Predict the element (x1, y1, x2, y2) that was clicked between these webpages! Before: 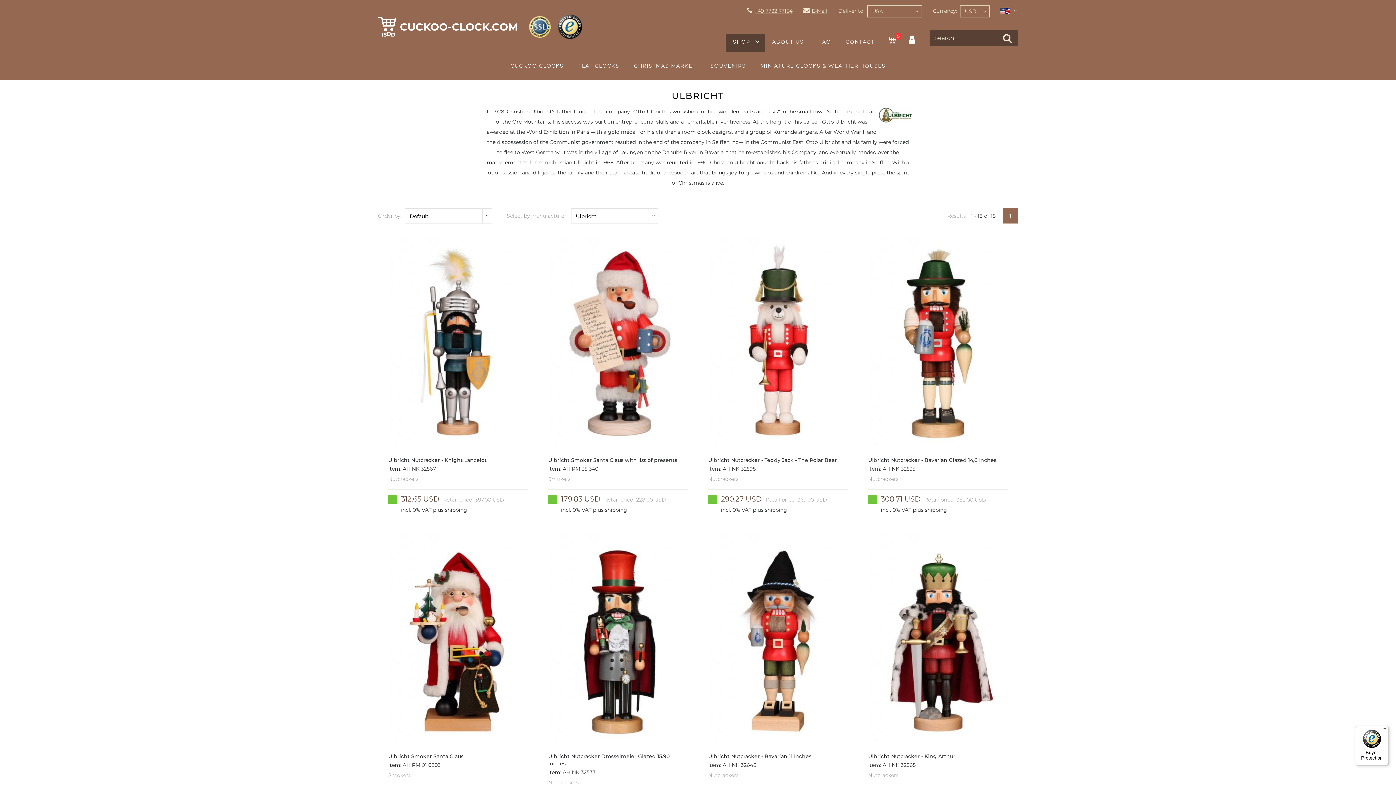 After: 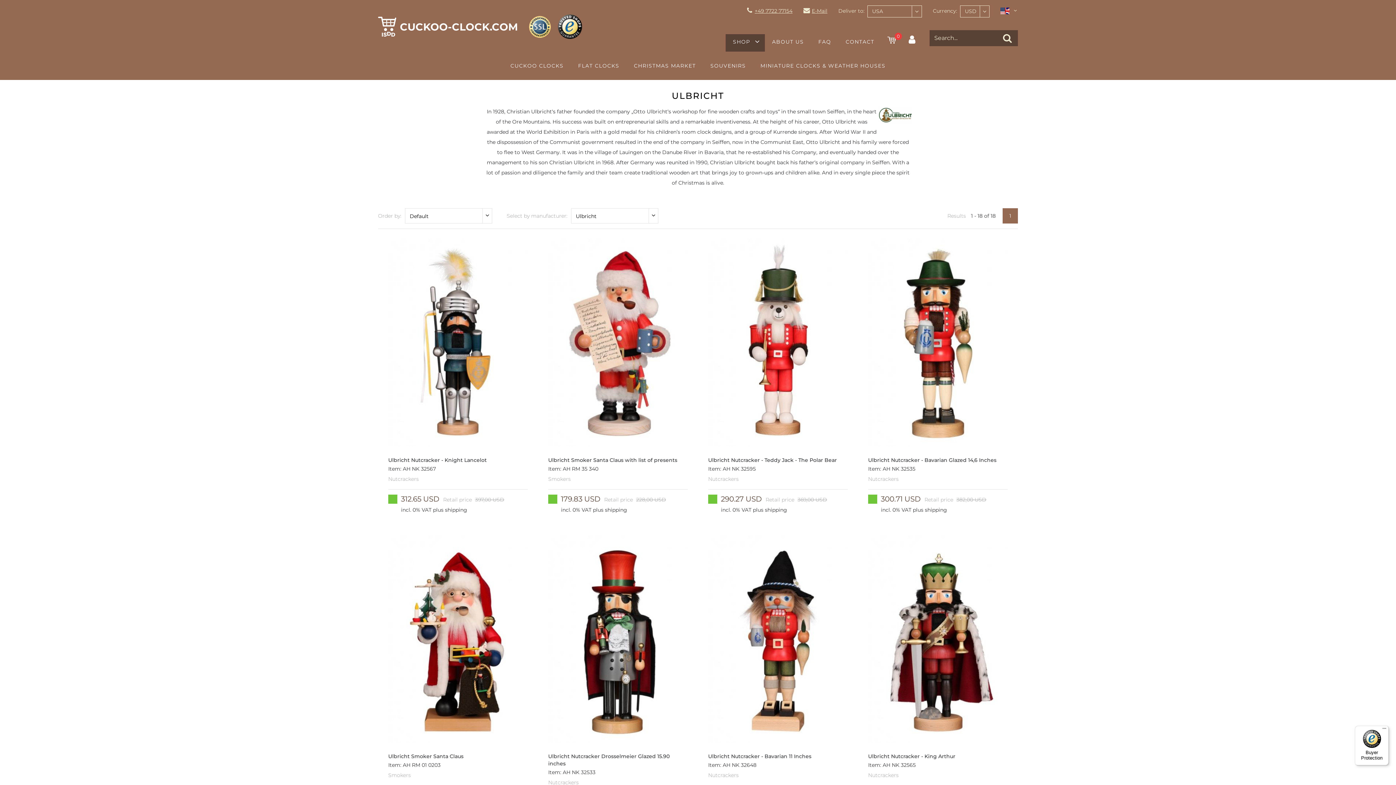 Action: bbox: (1002, 208, 1018, 223) label: 1